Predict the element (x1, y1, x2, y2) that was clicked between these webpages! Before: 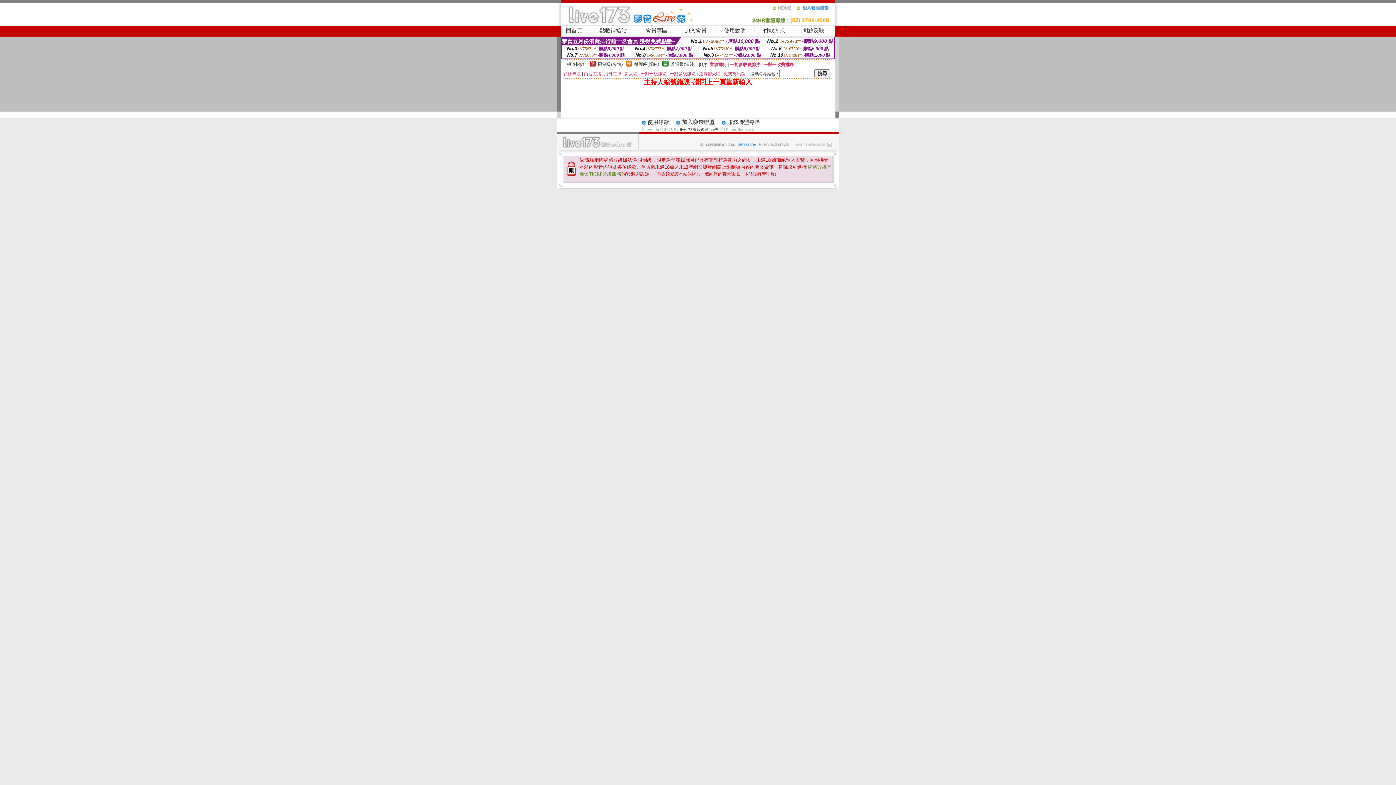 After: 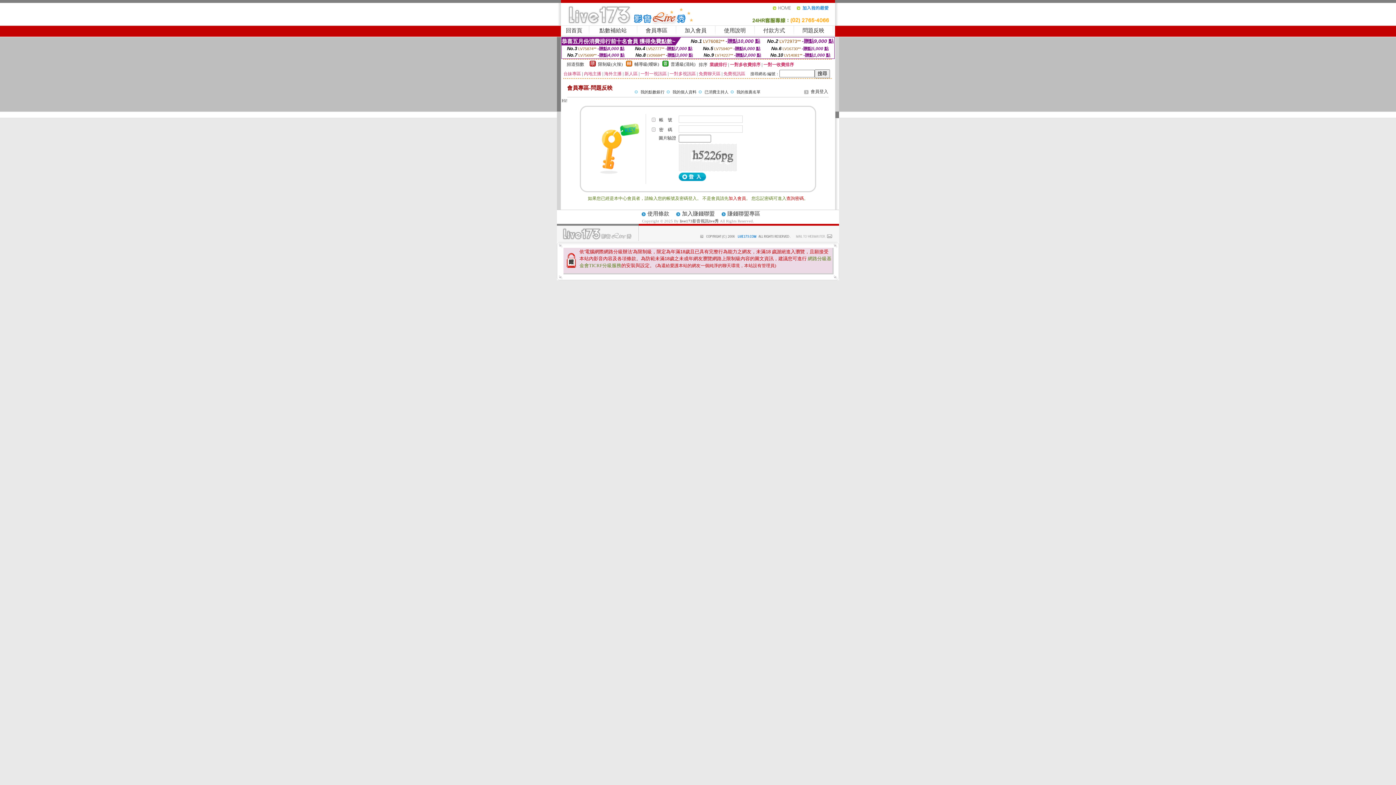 Action: bbox: (802, 27, 824, 33) label: 問題反映